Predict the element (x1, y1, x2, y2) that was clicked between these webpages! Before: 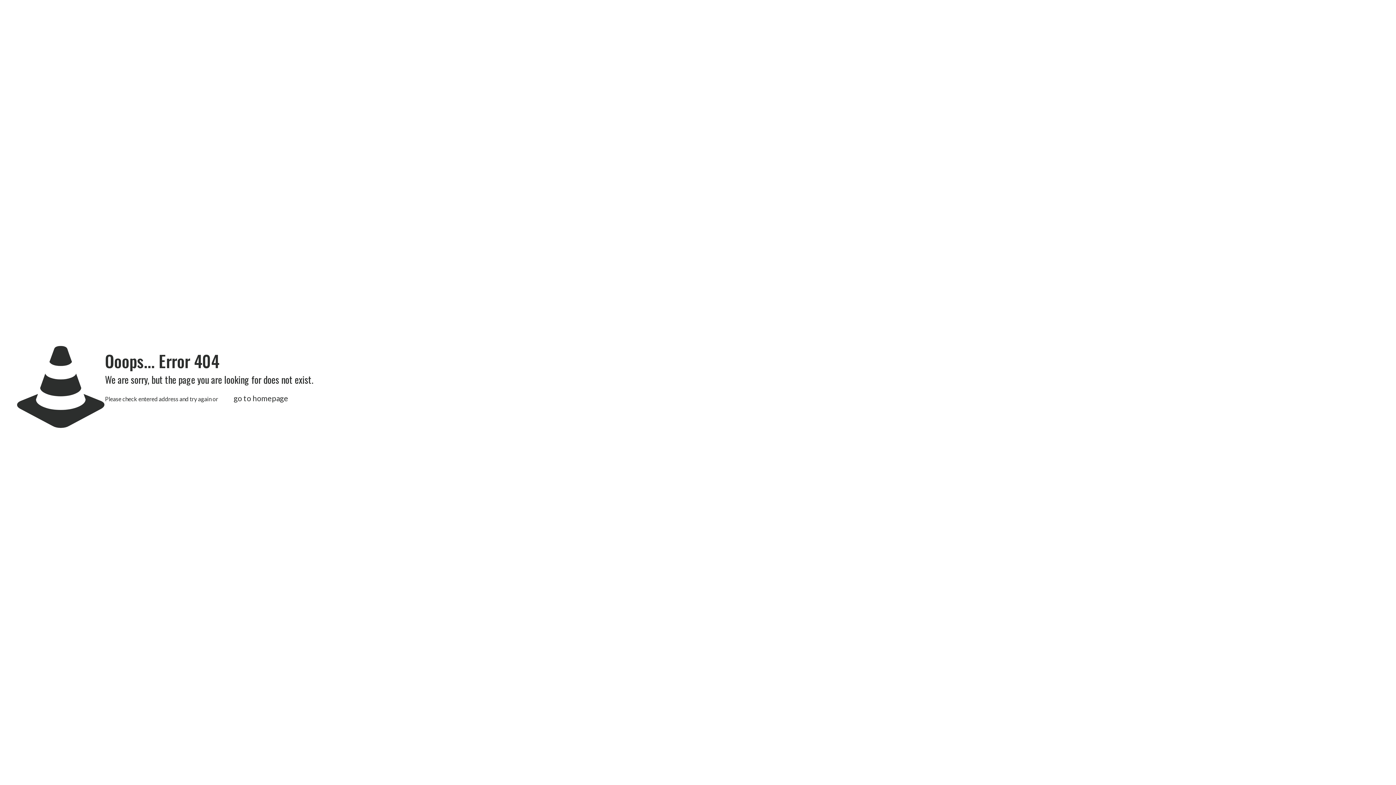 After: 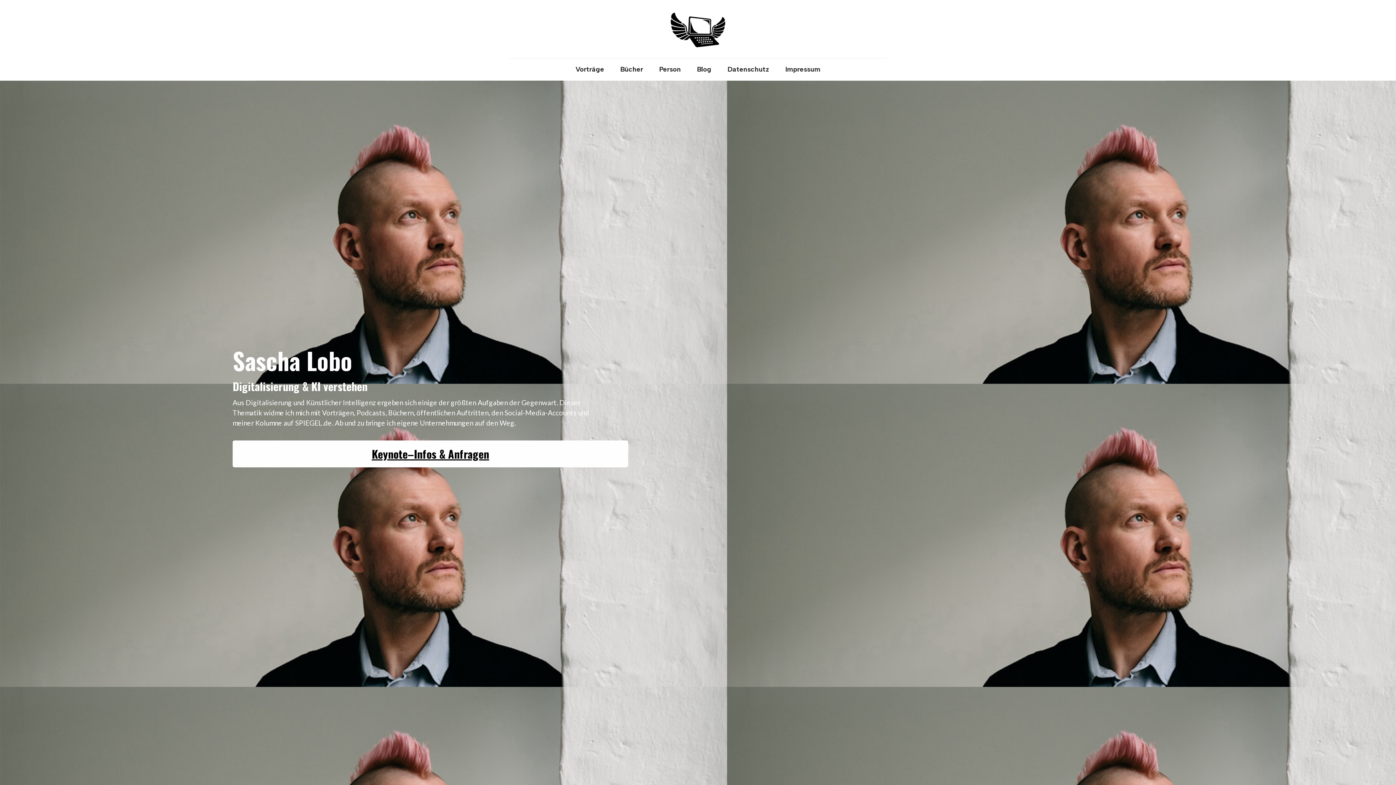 Action: label: go to homepage bbox: (226, 388, 295, 408)